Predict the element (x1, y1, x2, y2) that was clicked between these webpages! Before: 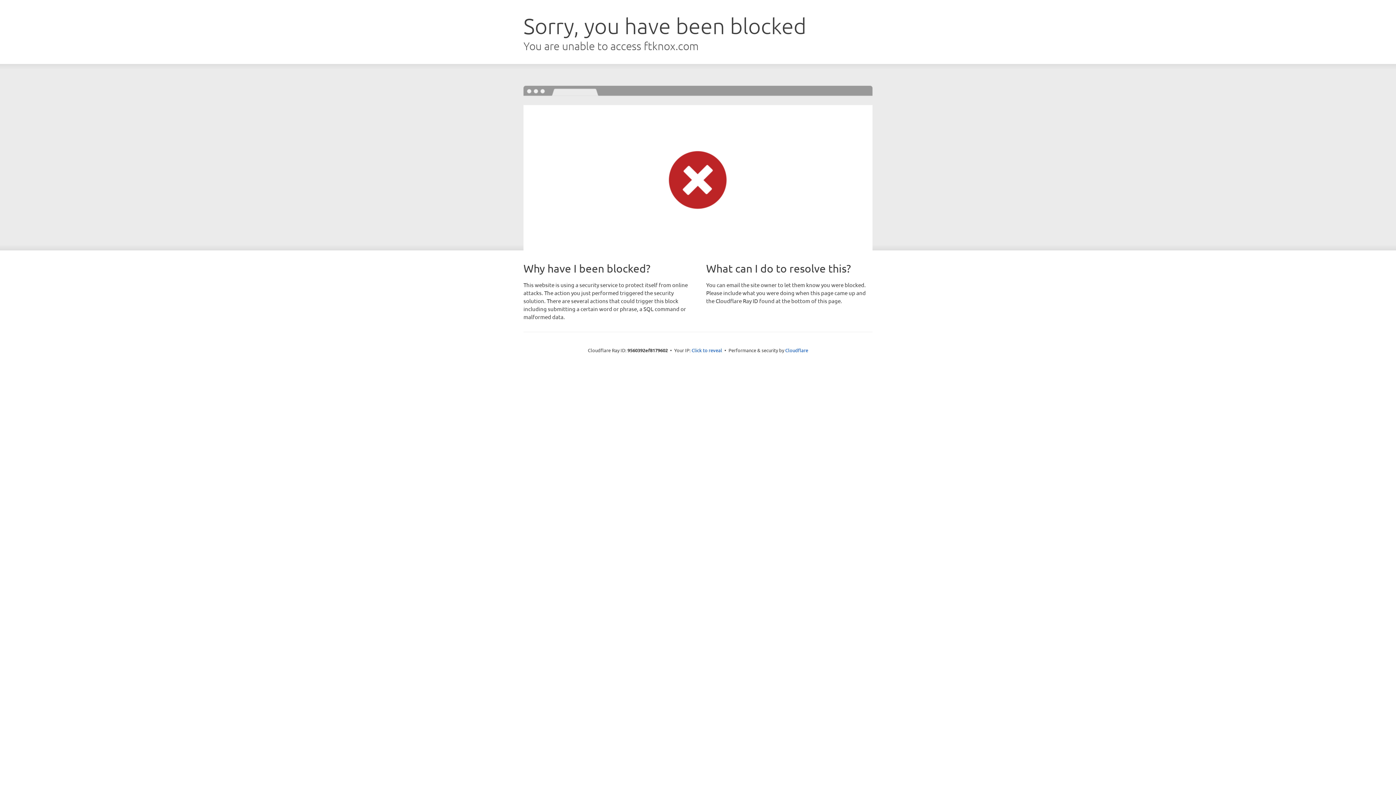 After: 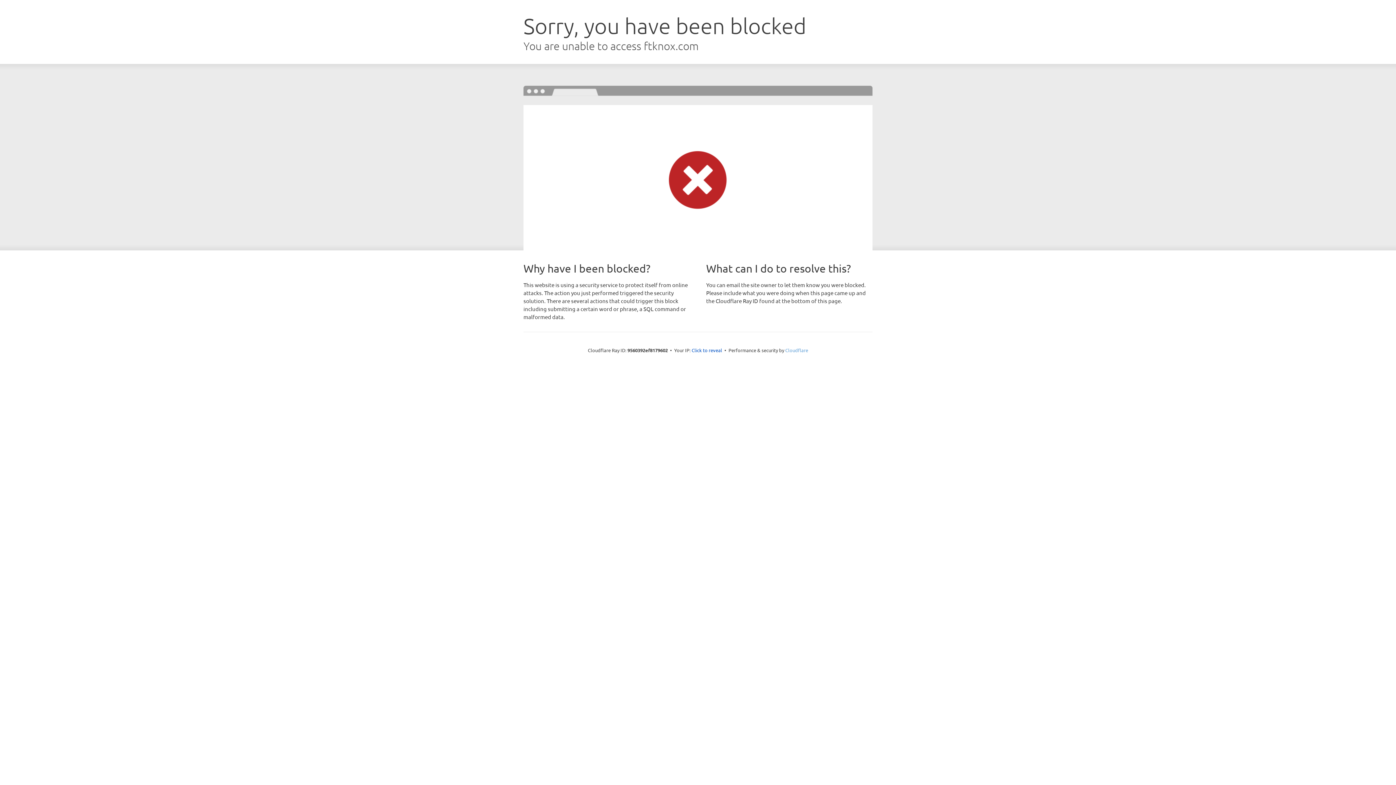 Action: label: Cloudflare bbox: (785, 347, 808, 353)